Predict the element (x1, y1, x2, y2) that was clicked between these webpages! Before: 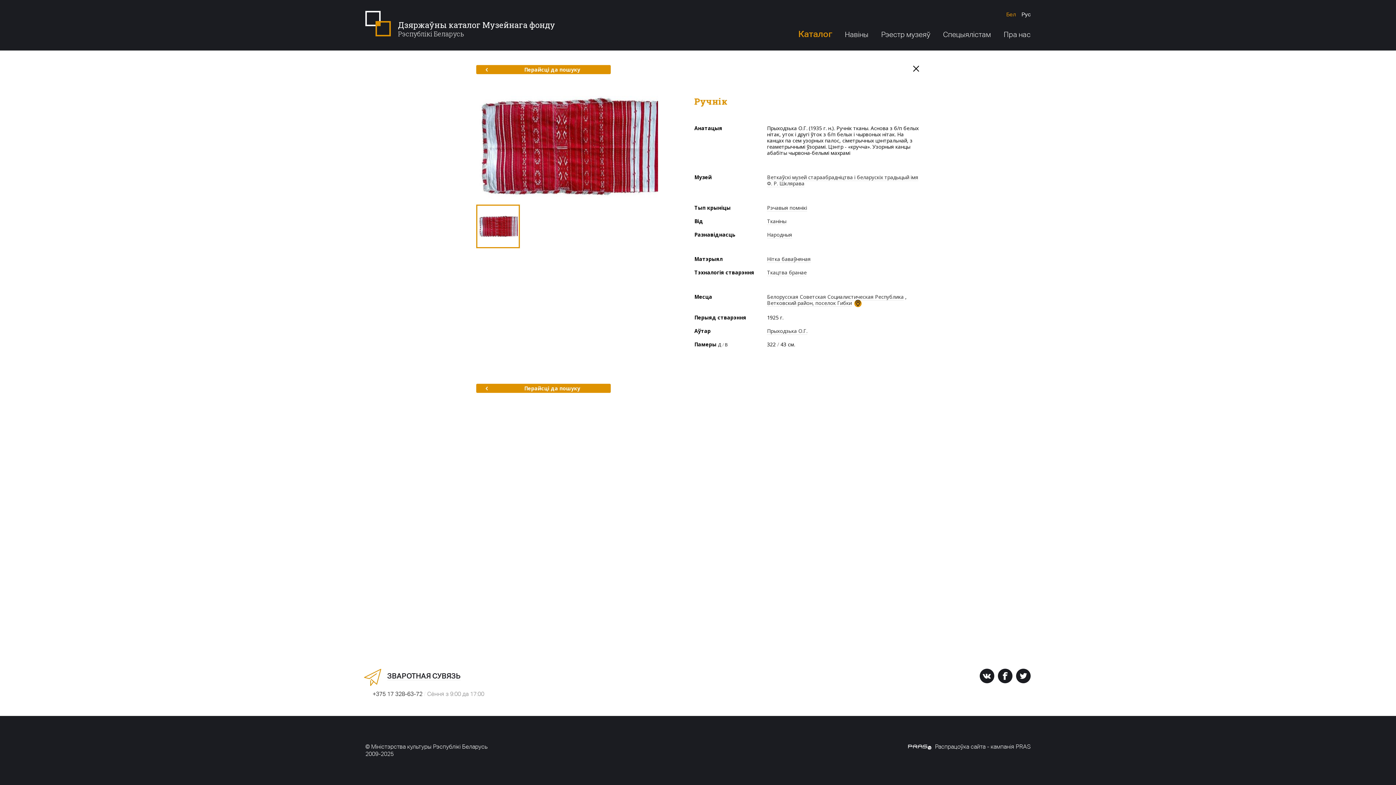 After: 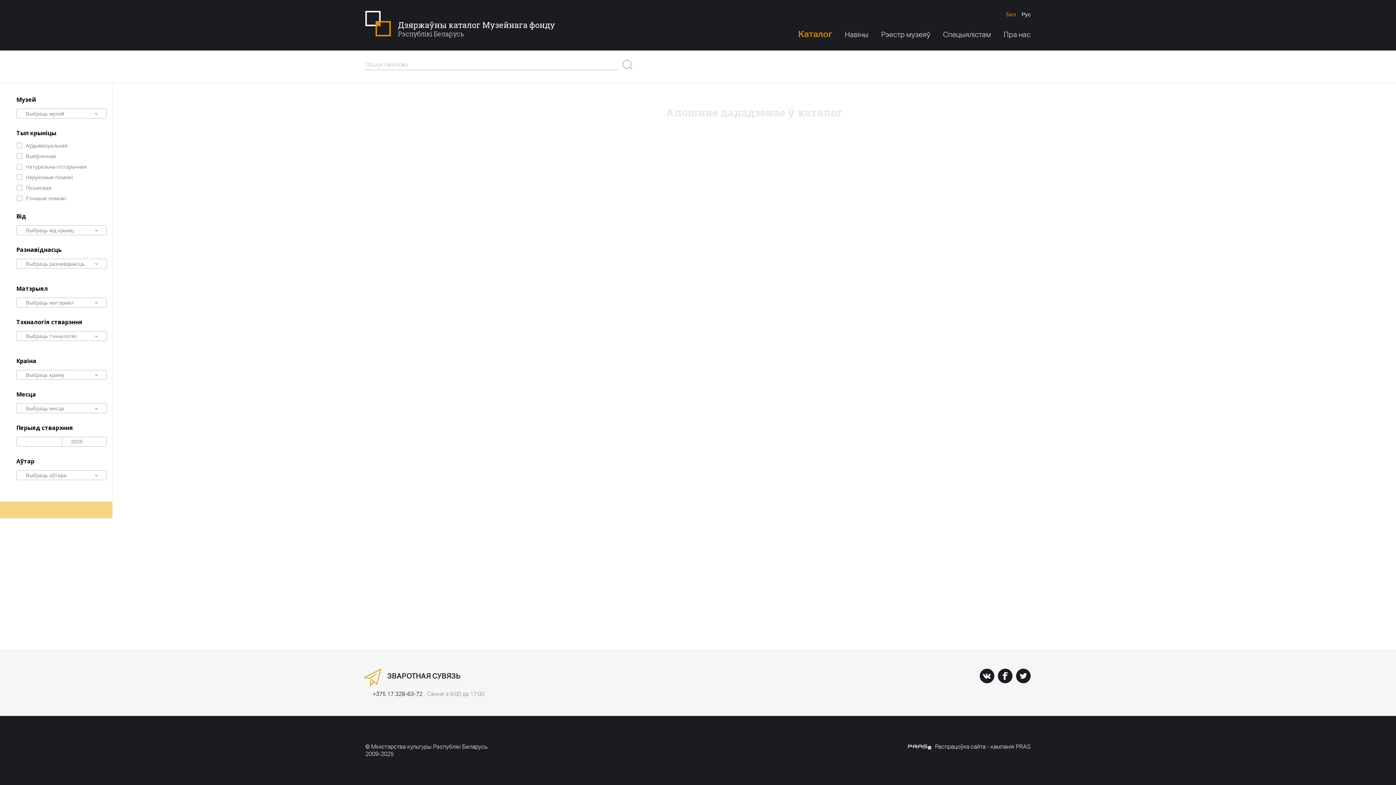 Action: label: Перайсці да пошуку bbox: (476, 384, 610, 393)